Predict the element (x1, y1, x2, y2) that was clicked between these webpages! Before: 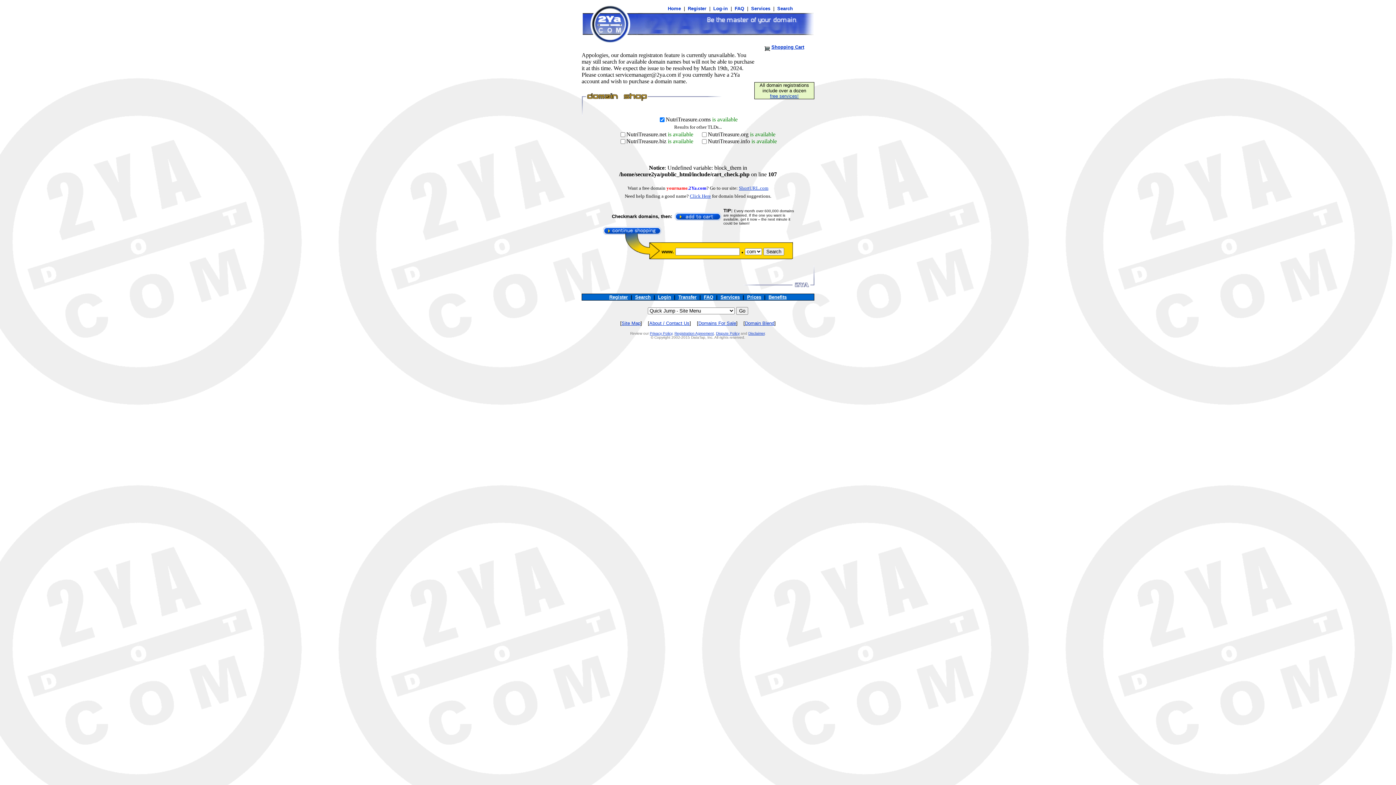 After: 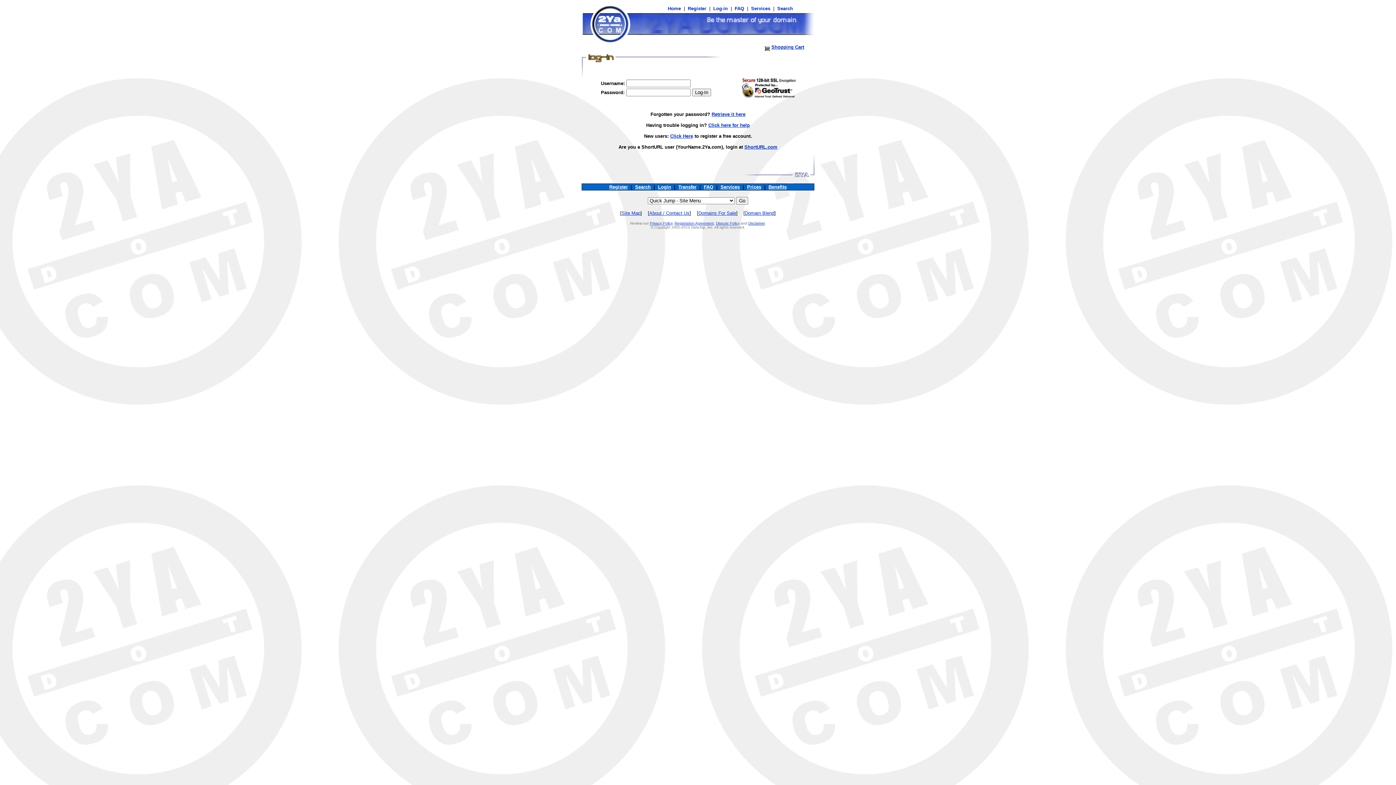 Action: bbox: (658, 294, 671, 300) label: Login